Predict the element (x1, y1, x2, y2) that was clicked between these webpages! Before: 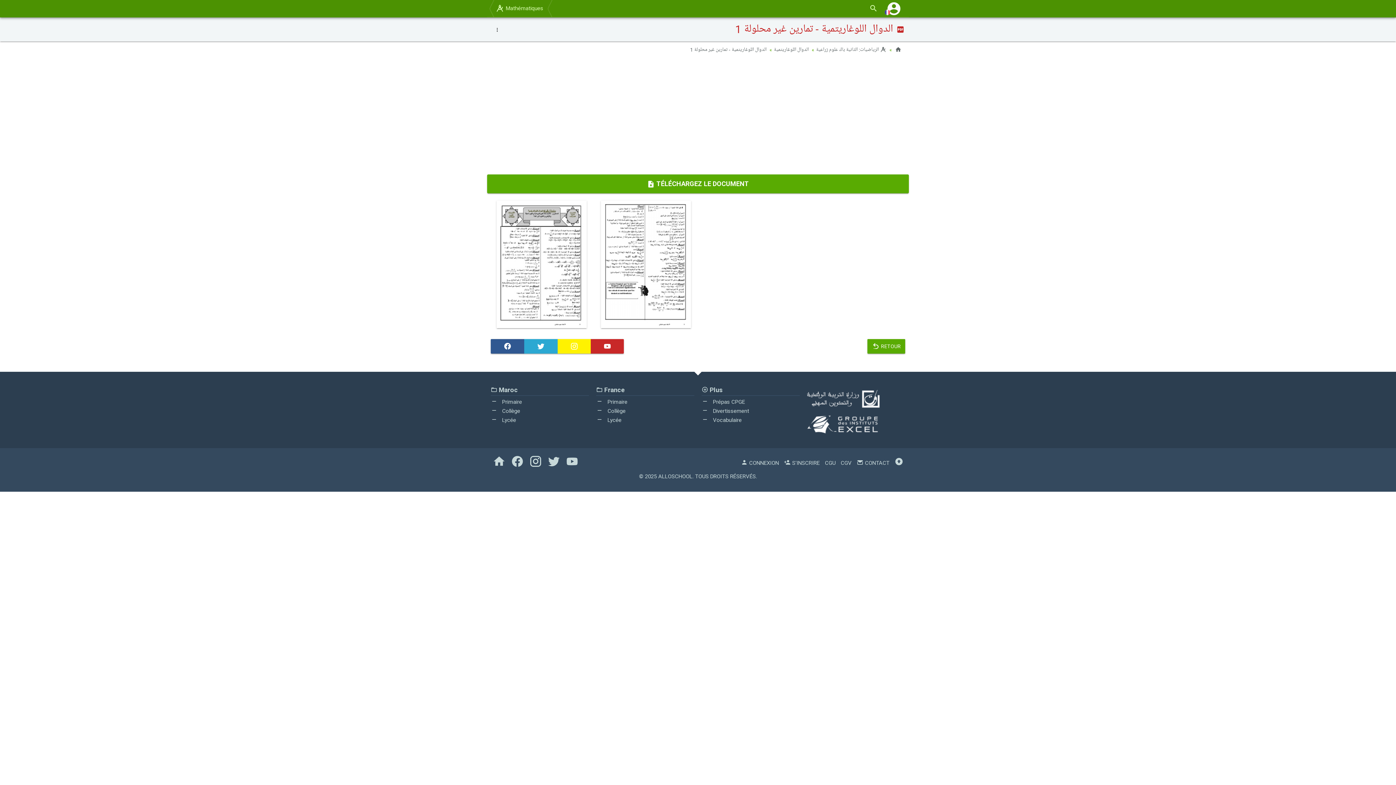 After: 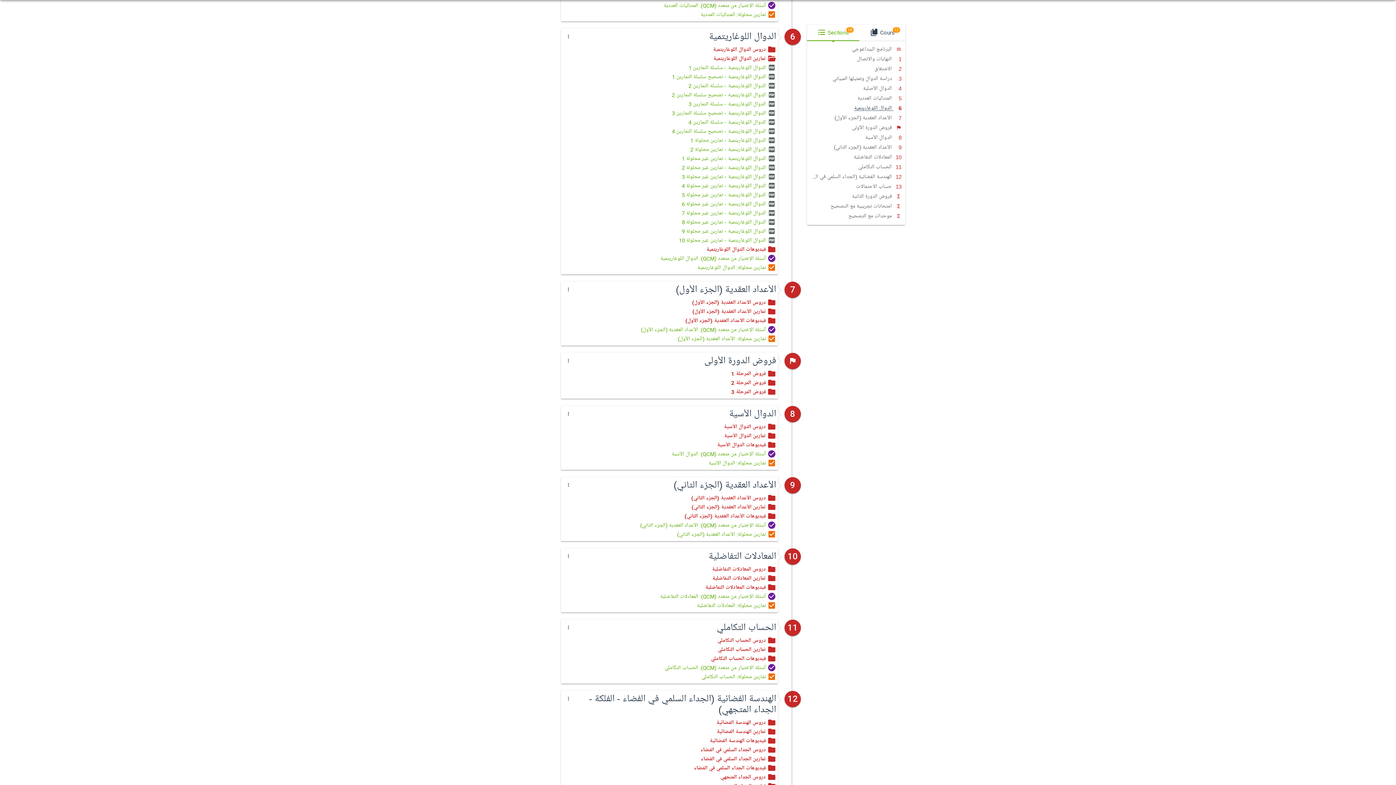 Action: bbox: (490, 0, 548, 17) label:  Mathématiques